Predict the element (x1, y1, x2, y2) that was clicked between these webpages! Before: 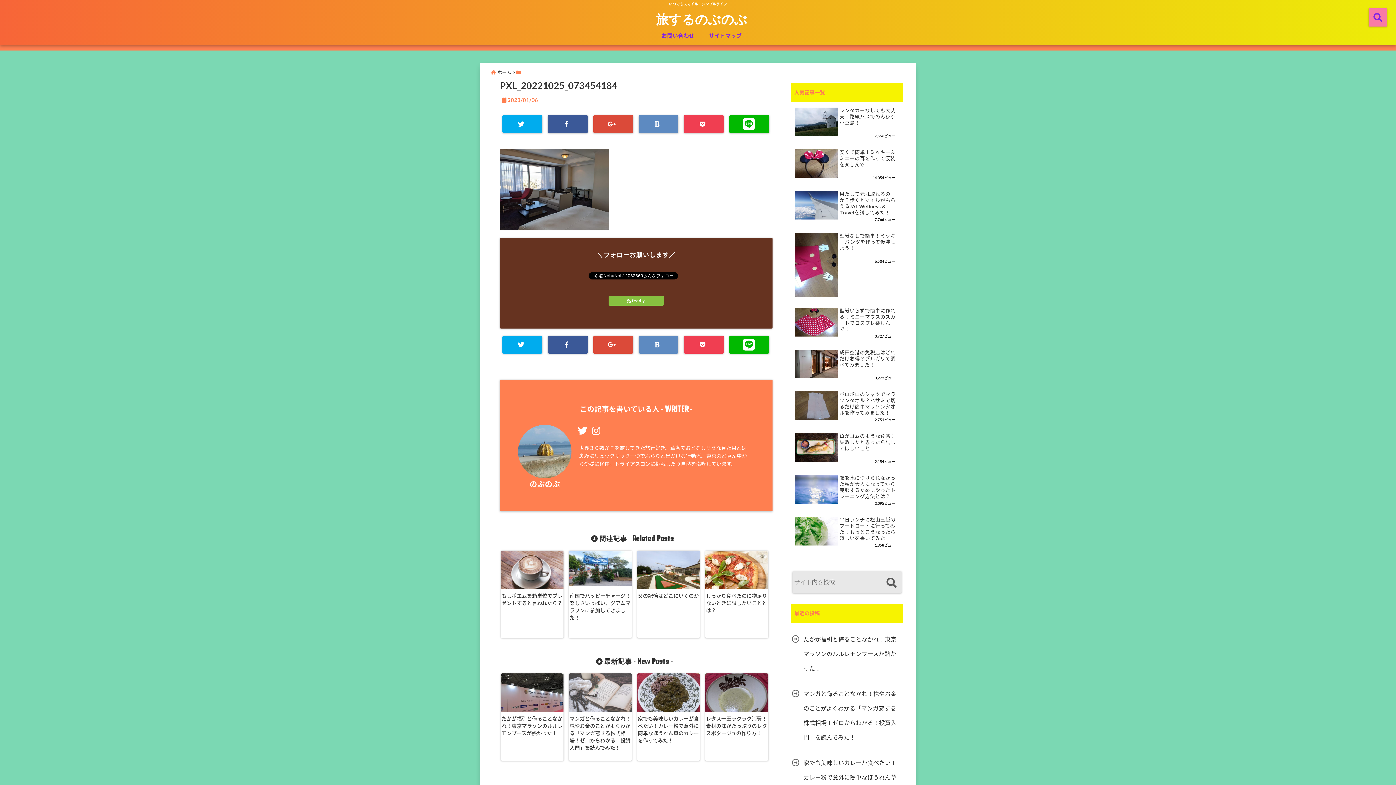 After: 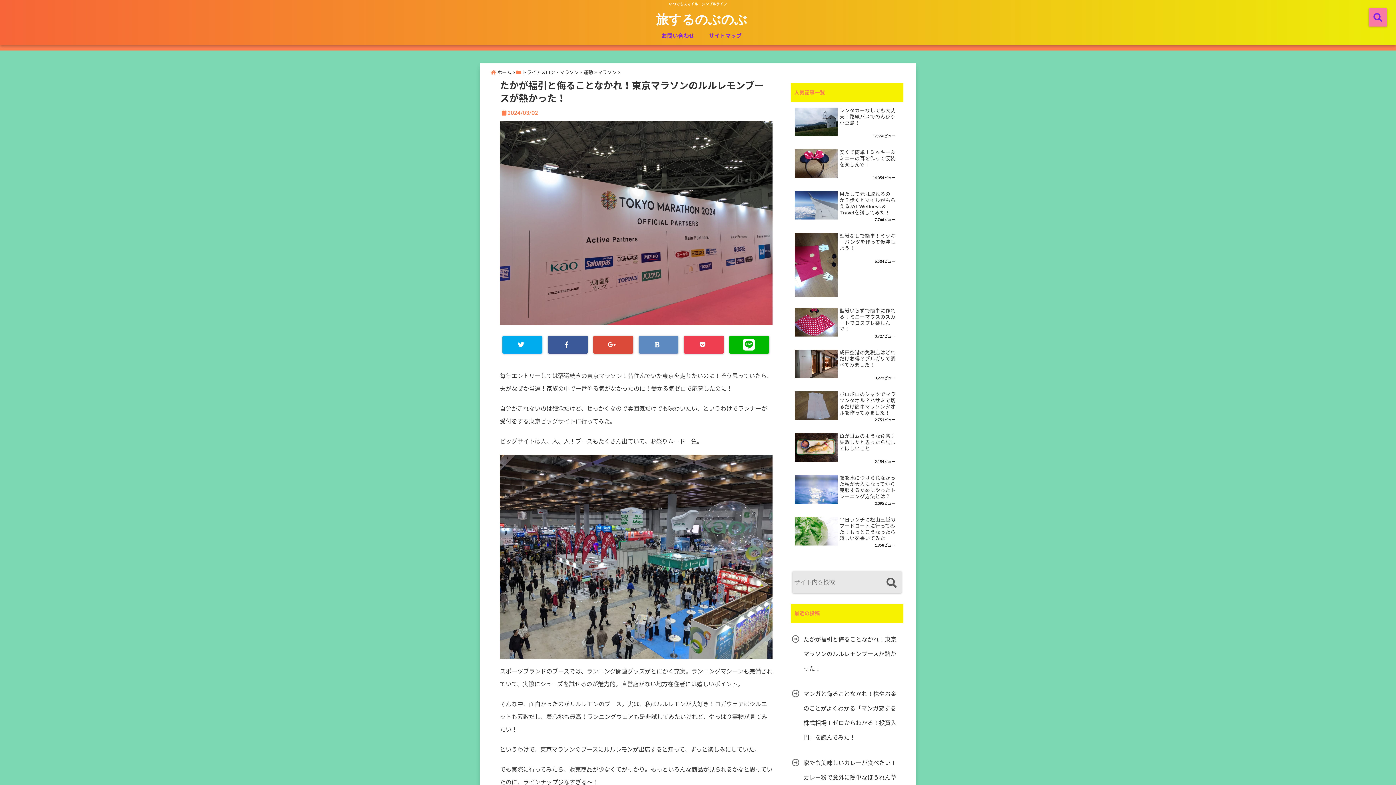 Action: bbox: (790, 632, 903, 676) label: たかが福引と侮ることなかれ！東京マラソンのルルレモンブースが熱かった！